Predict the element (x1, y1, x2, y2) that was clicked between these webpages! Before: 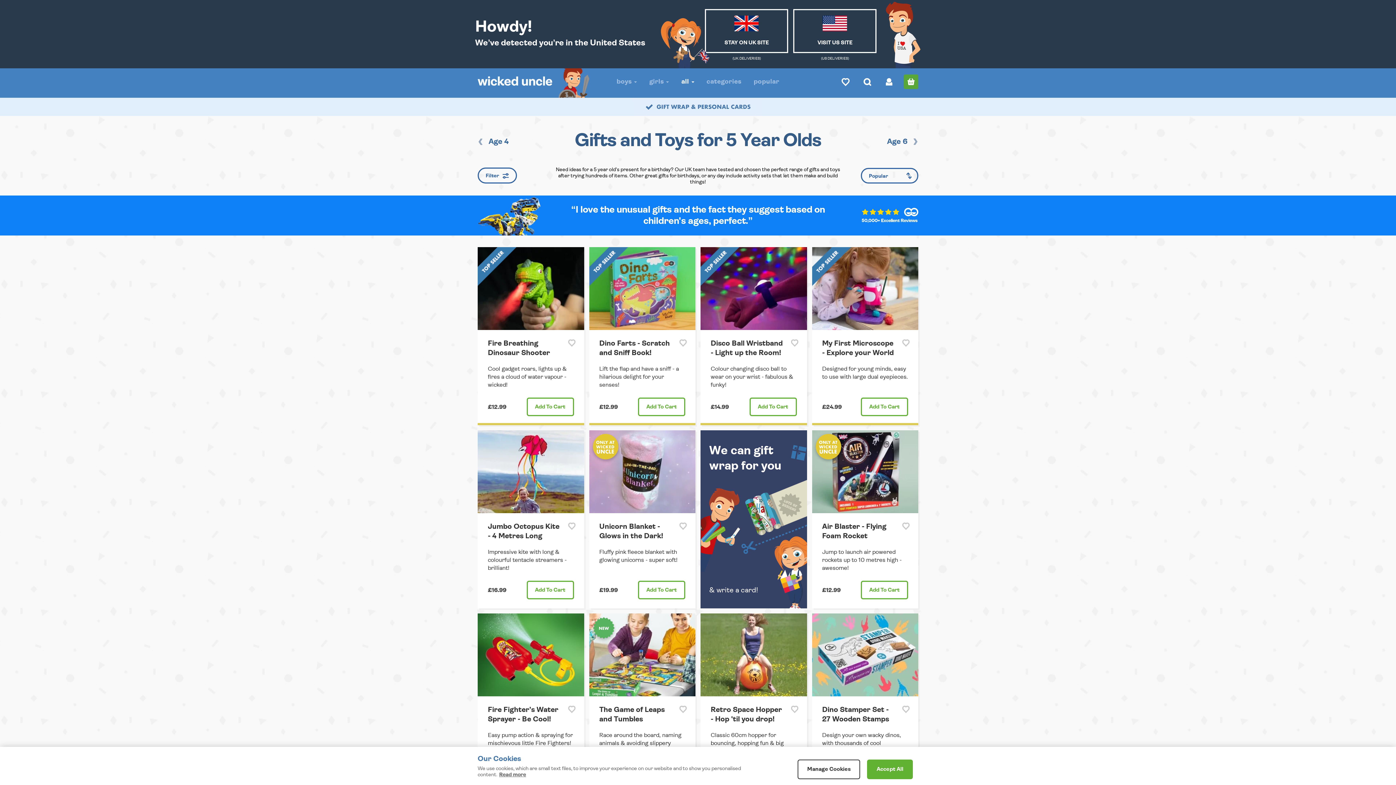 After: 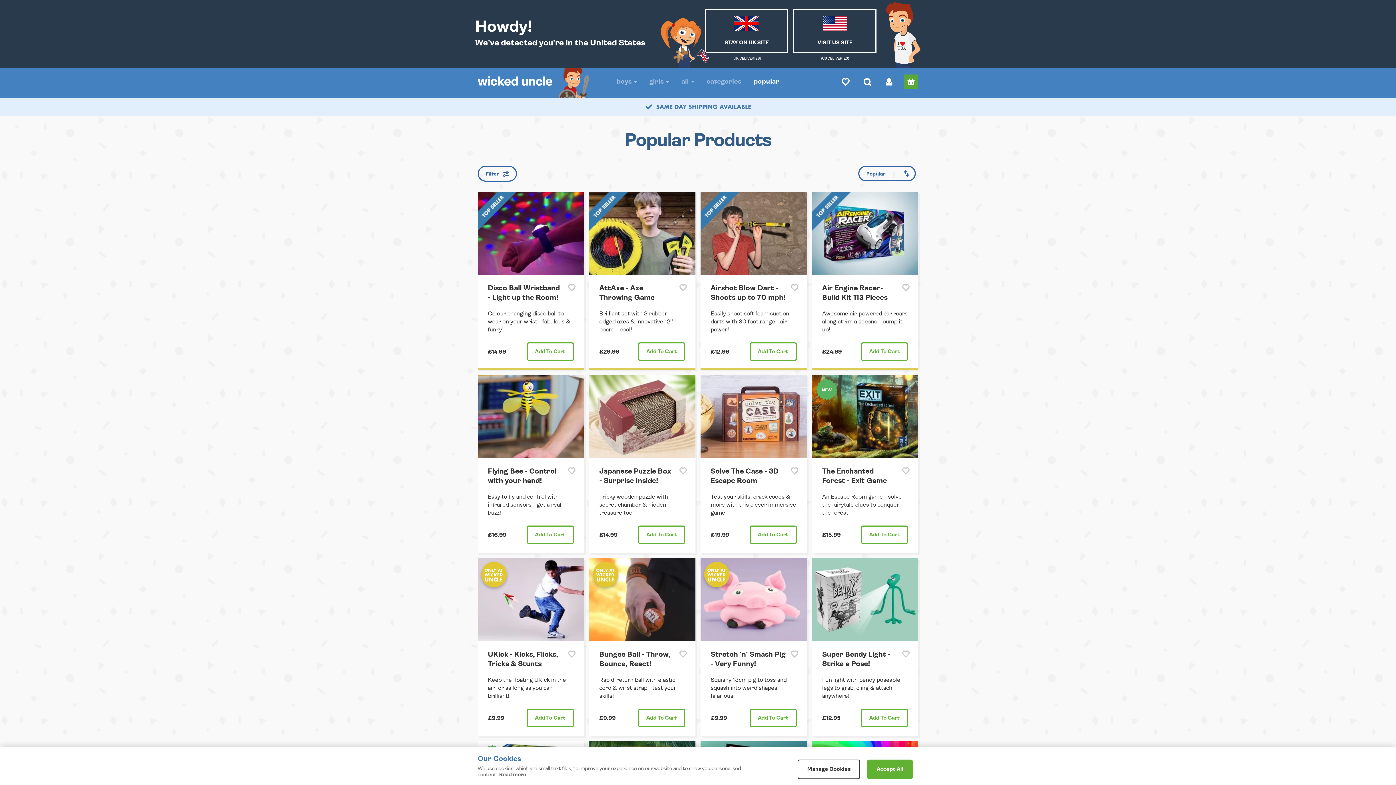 Action: label: Popular bbox: (748, 0, 785, 31)